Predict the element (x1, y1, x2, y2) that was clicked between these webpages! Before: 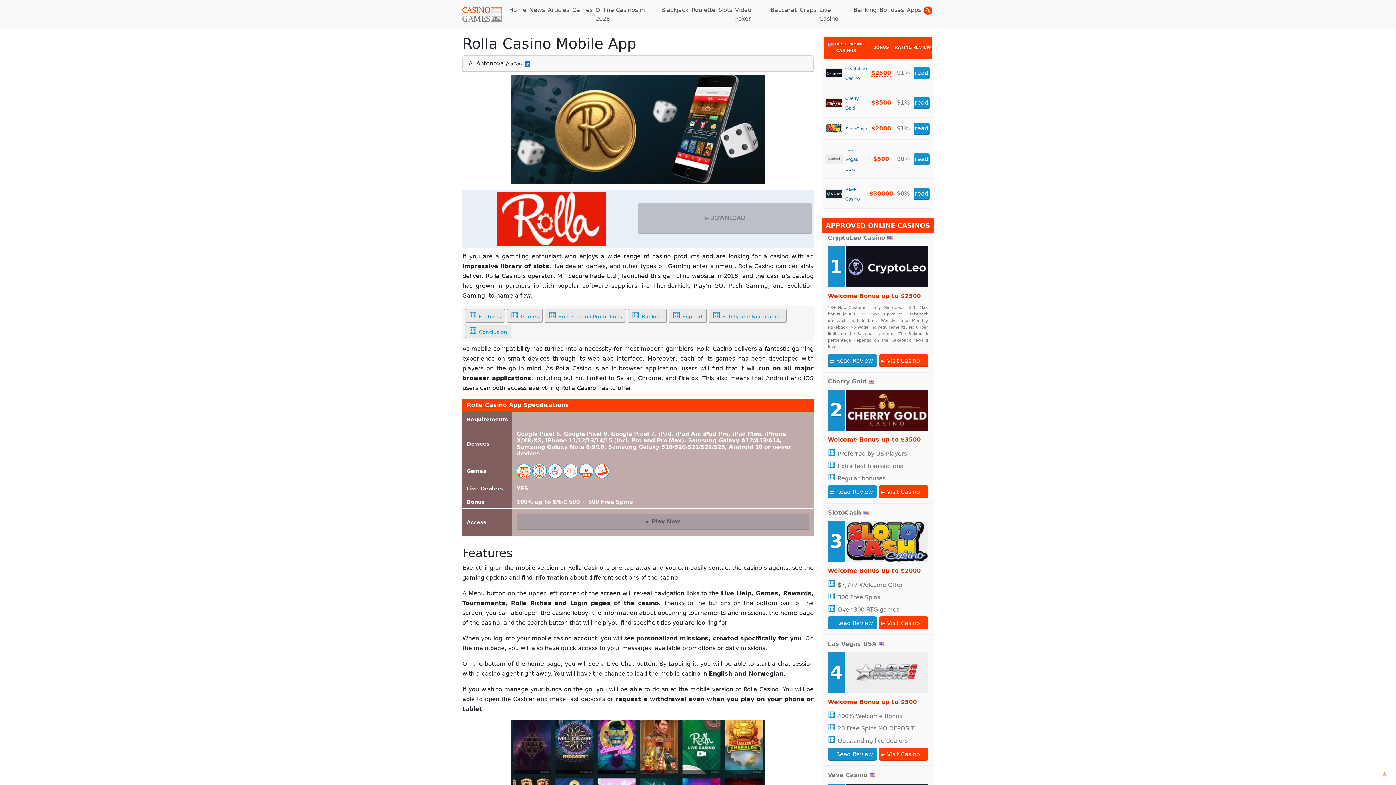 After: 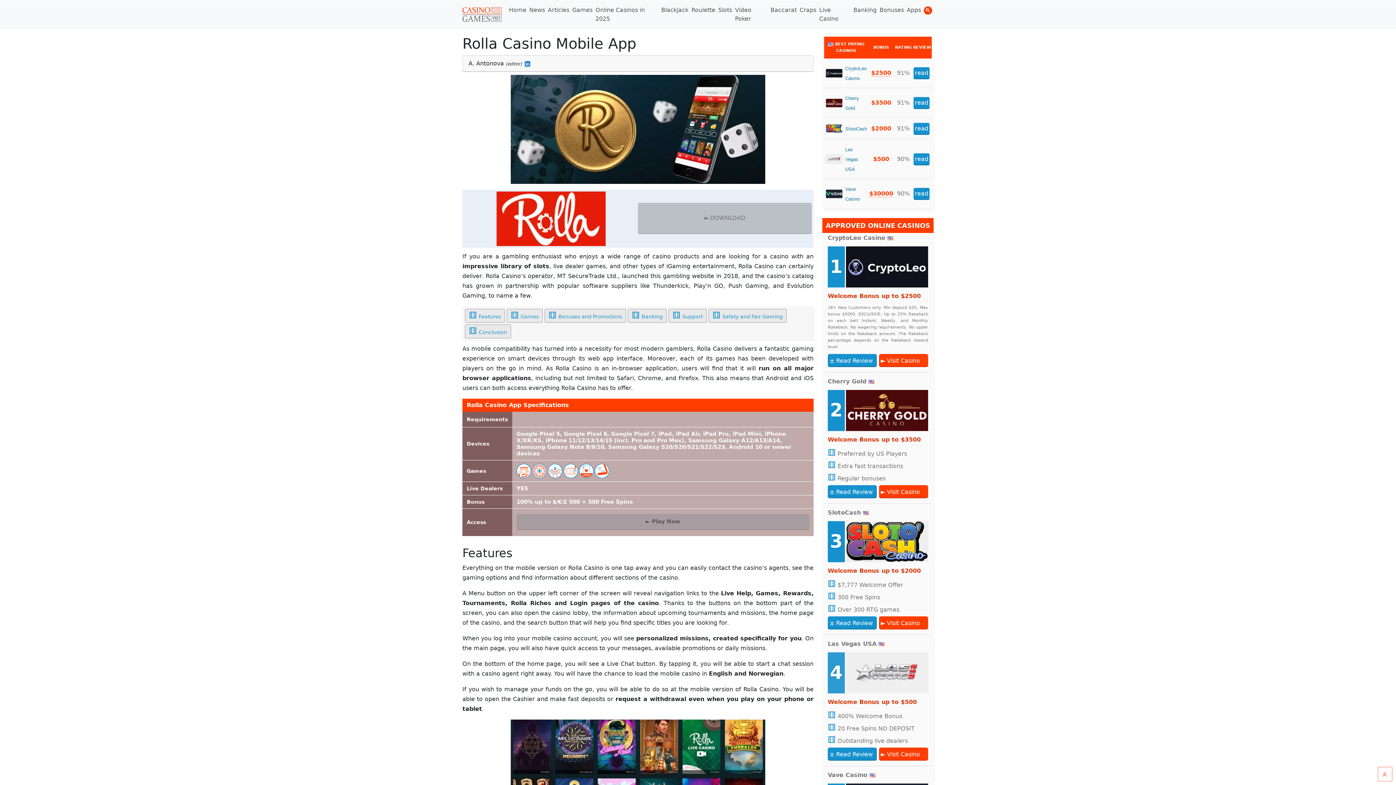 Action: label: 4	 bbox: (828, 652, 928, 693)